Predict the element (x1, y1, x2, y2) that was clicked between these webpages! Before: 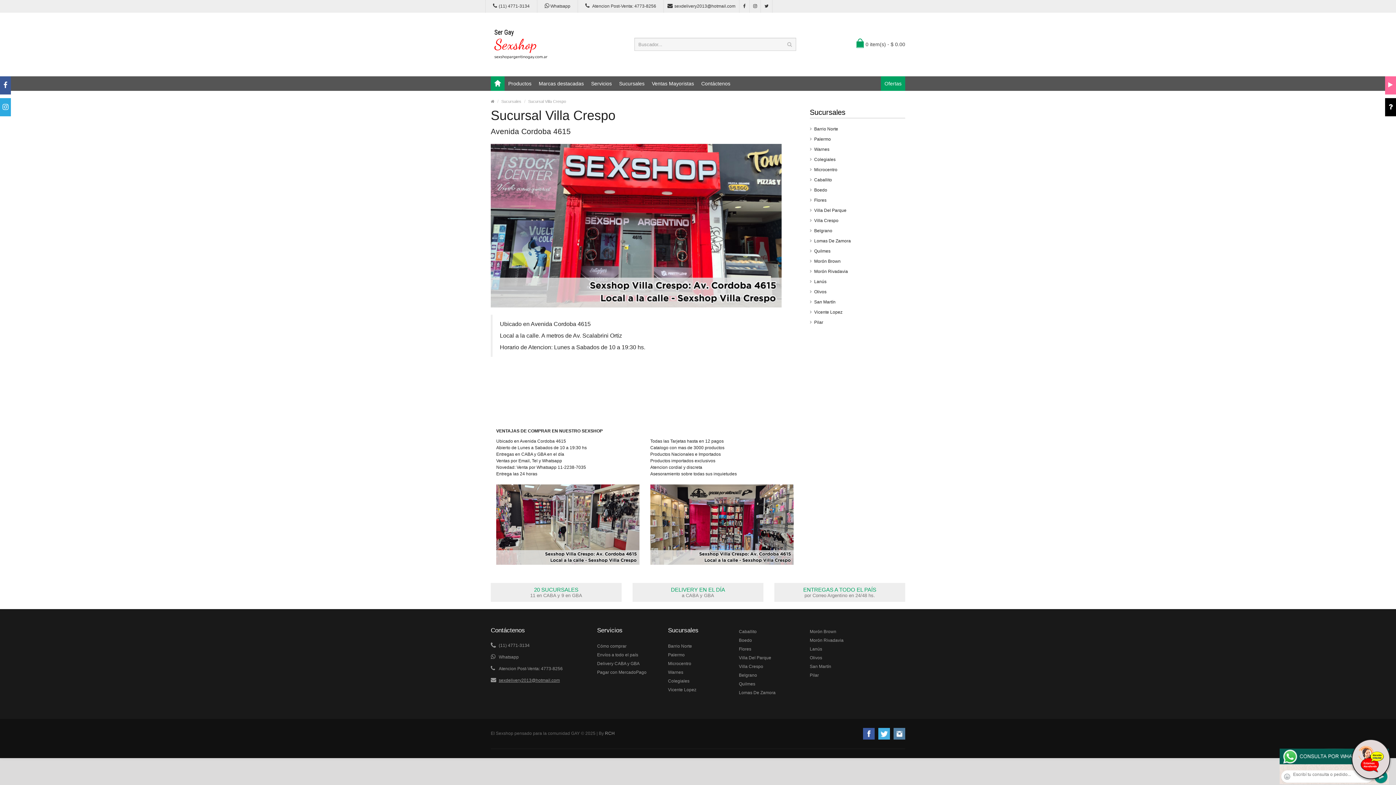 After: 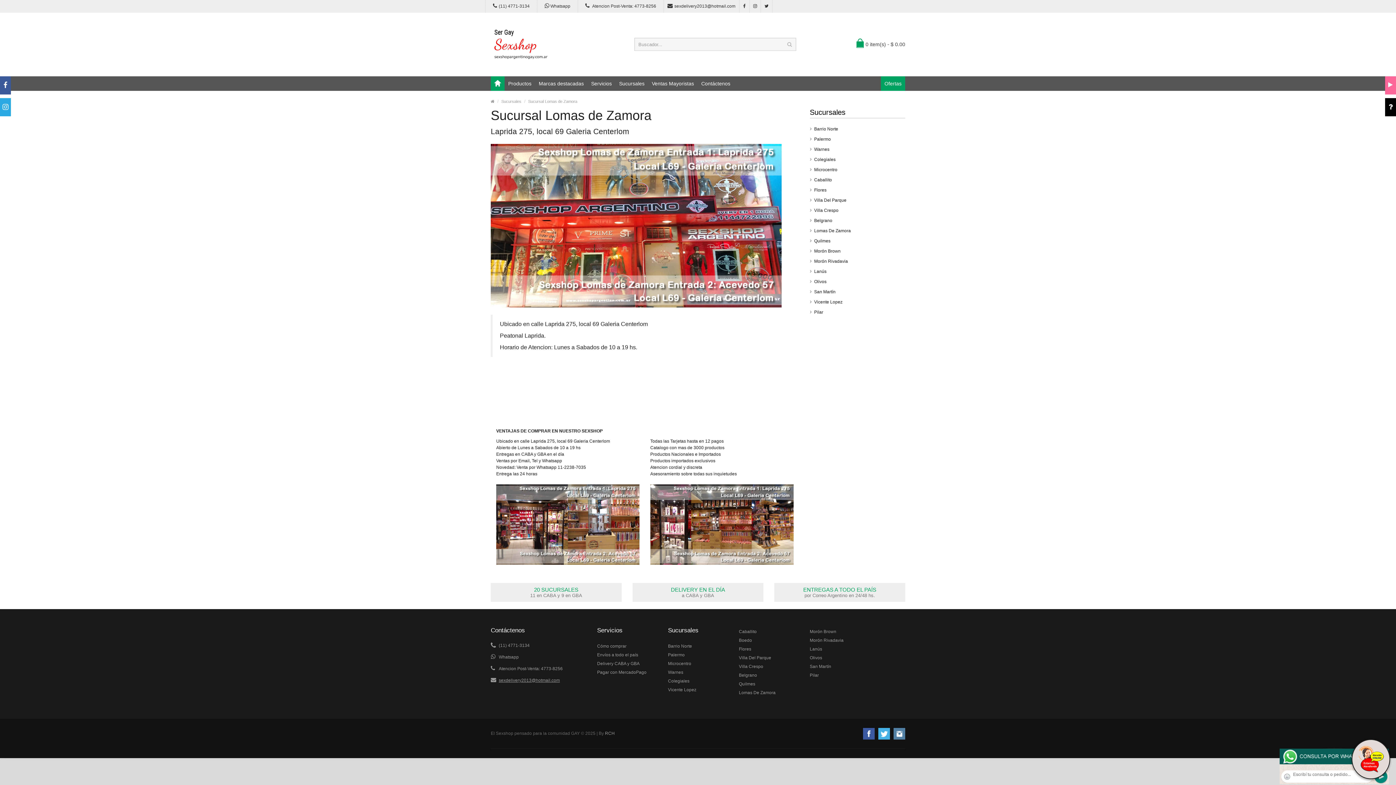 Action: bbox: (810, 236, 905, 246) label: Lomas De Zamora